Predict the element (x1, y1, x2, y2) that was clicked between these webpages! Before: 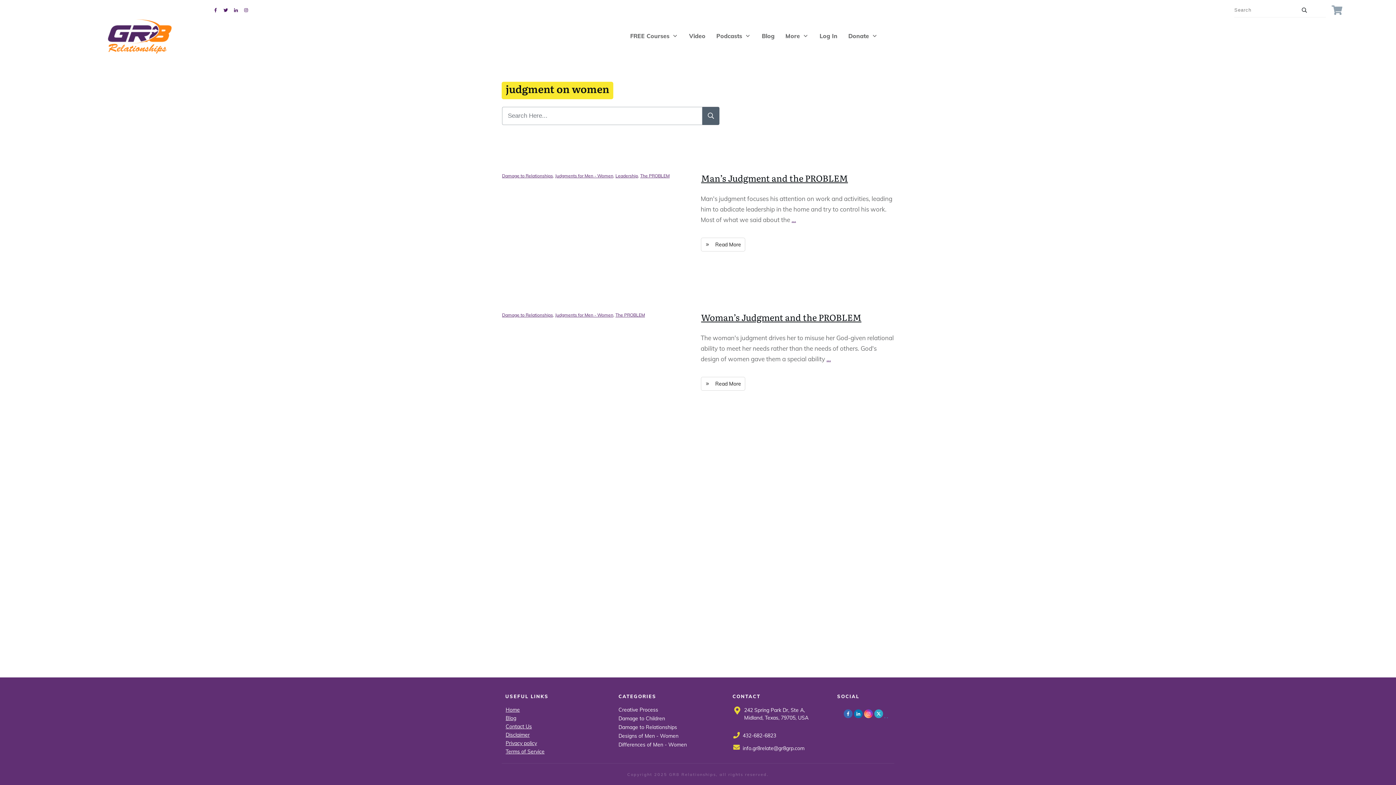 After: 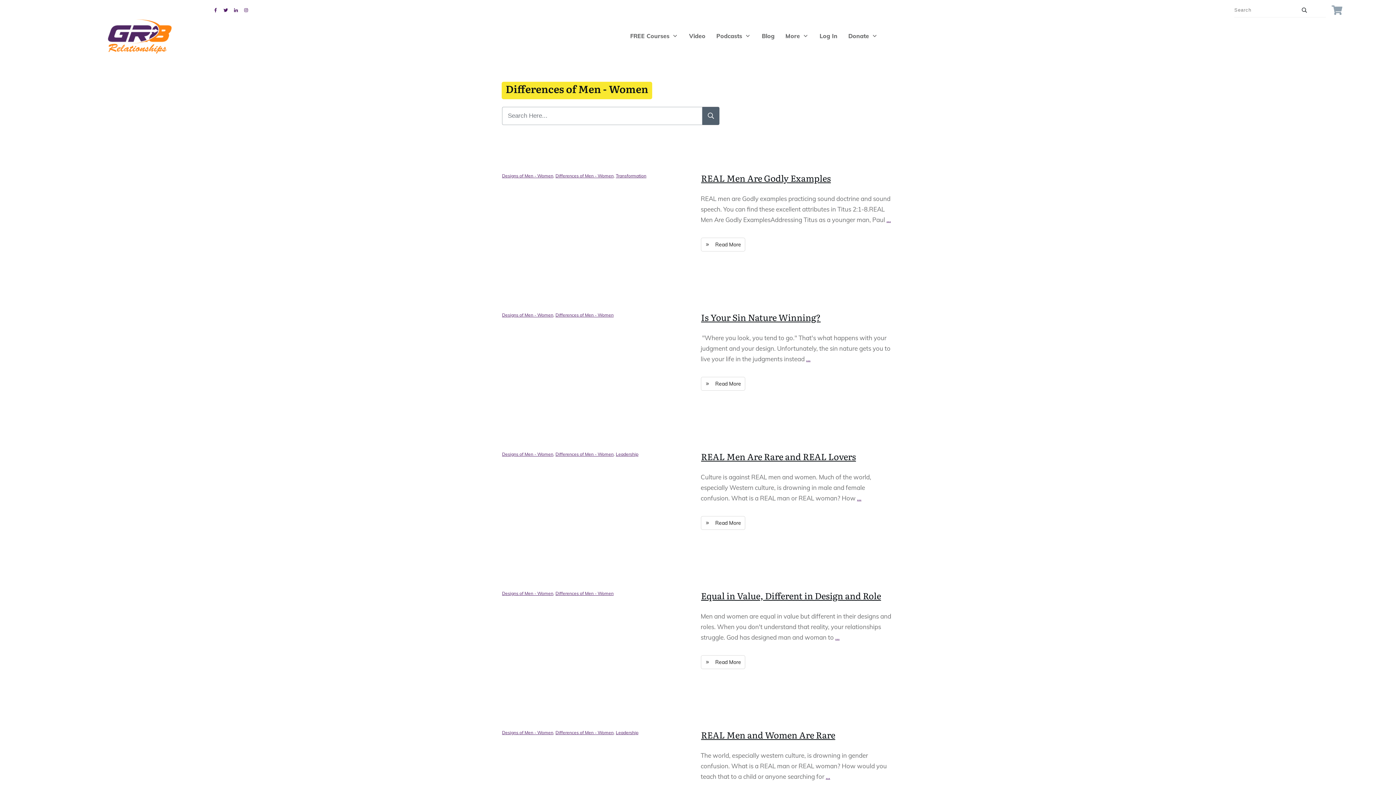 Action: bbox: (618, 741, 687, 749) label: Differences of Men - Women